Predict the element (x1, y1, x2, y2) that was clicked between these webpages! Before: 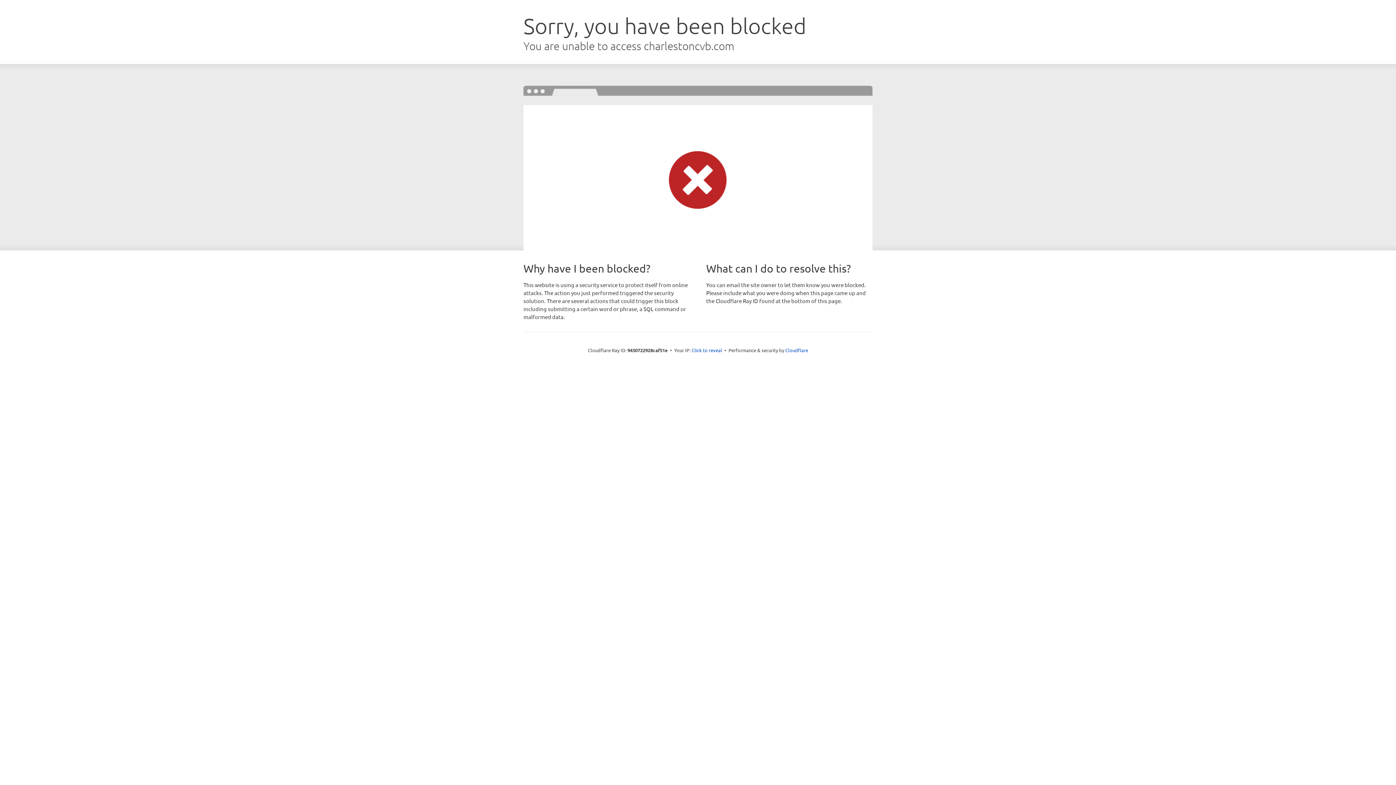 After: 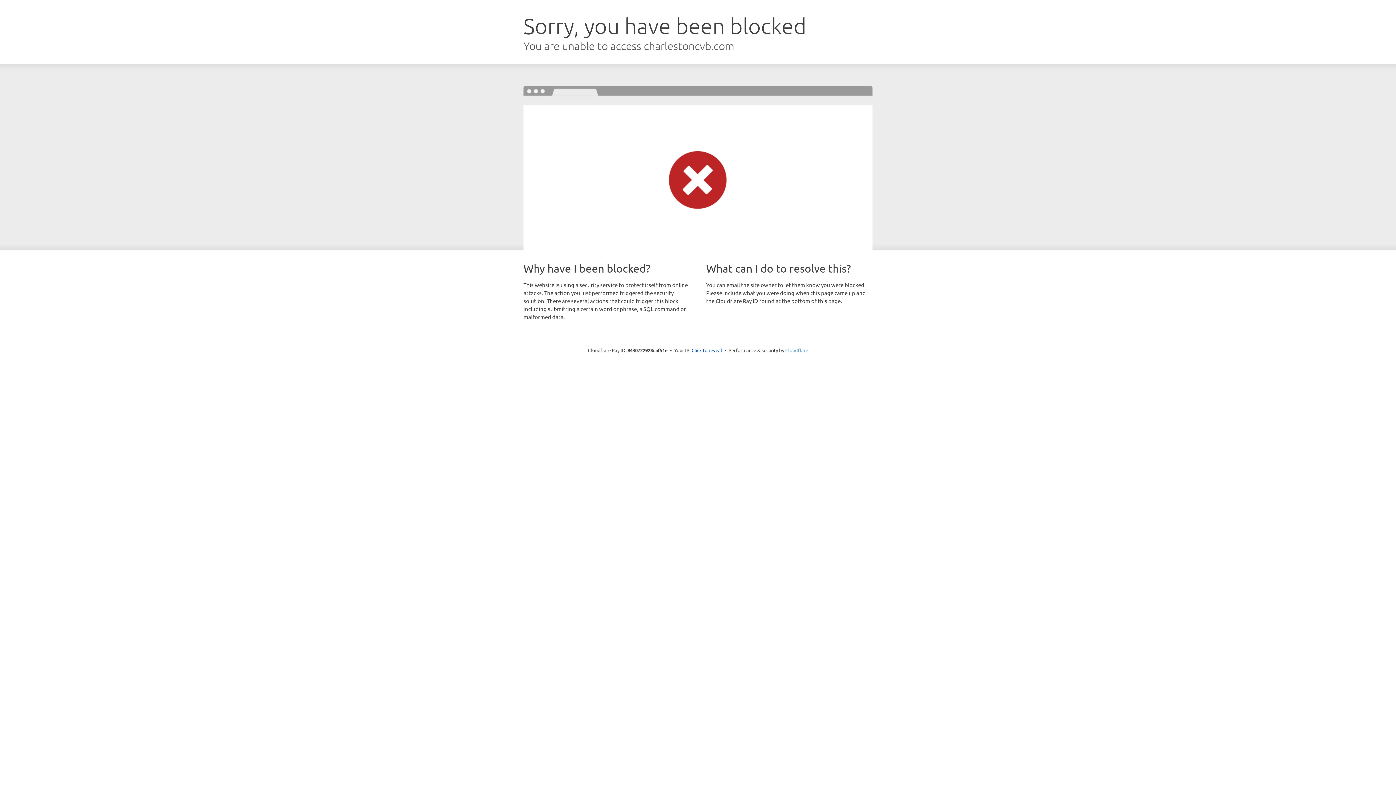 Action: bbox: (785, 347, 808, 353) label: Cloudflare